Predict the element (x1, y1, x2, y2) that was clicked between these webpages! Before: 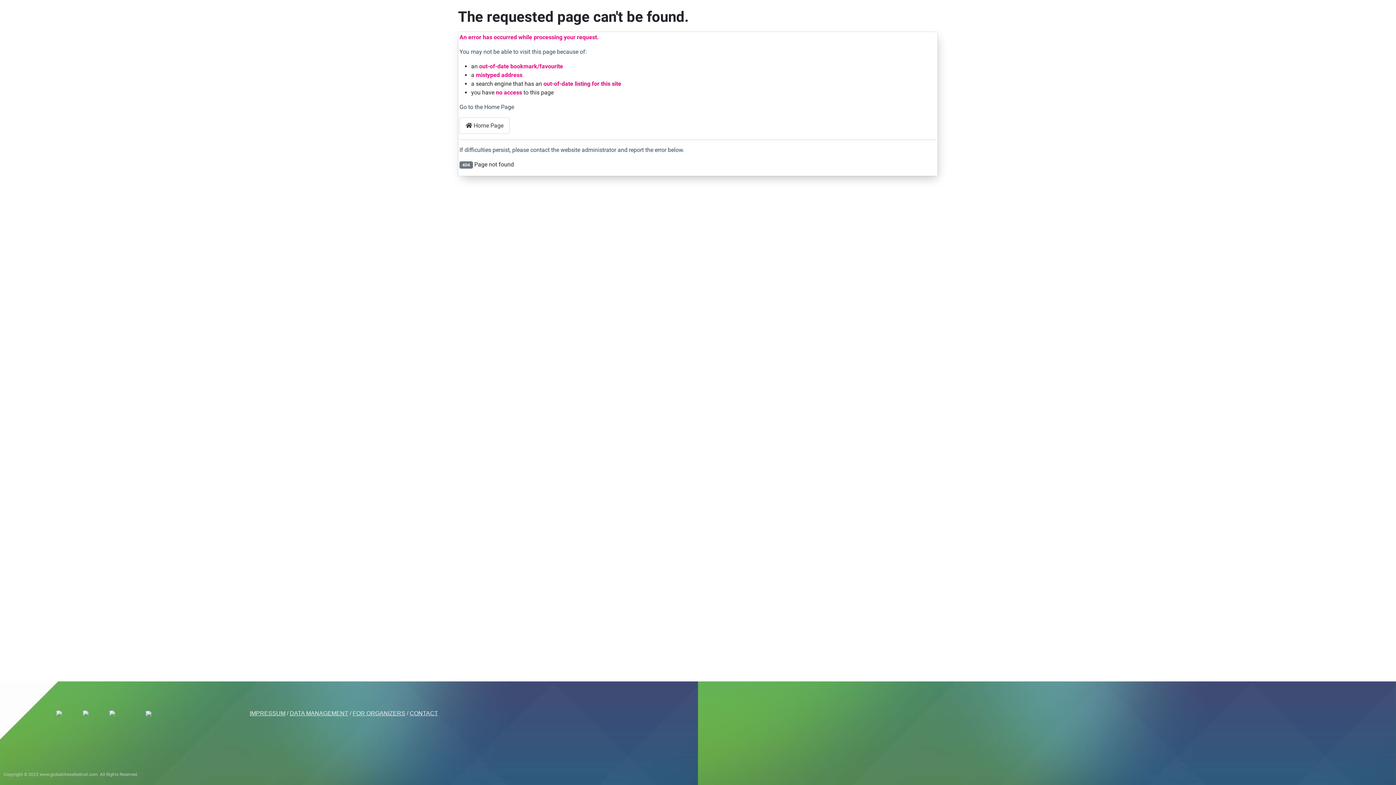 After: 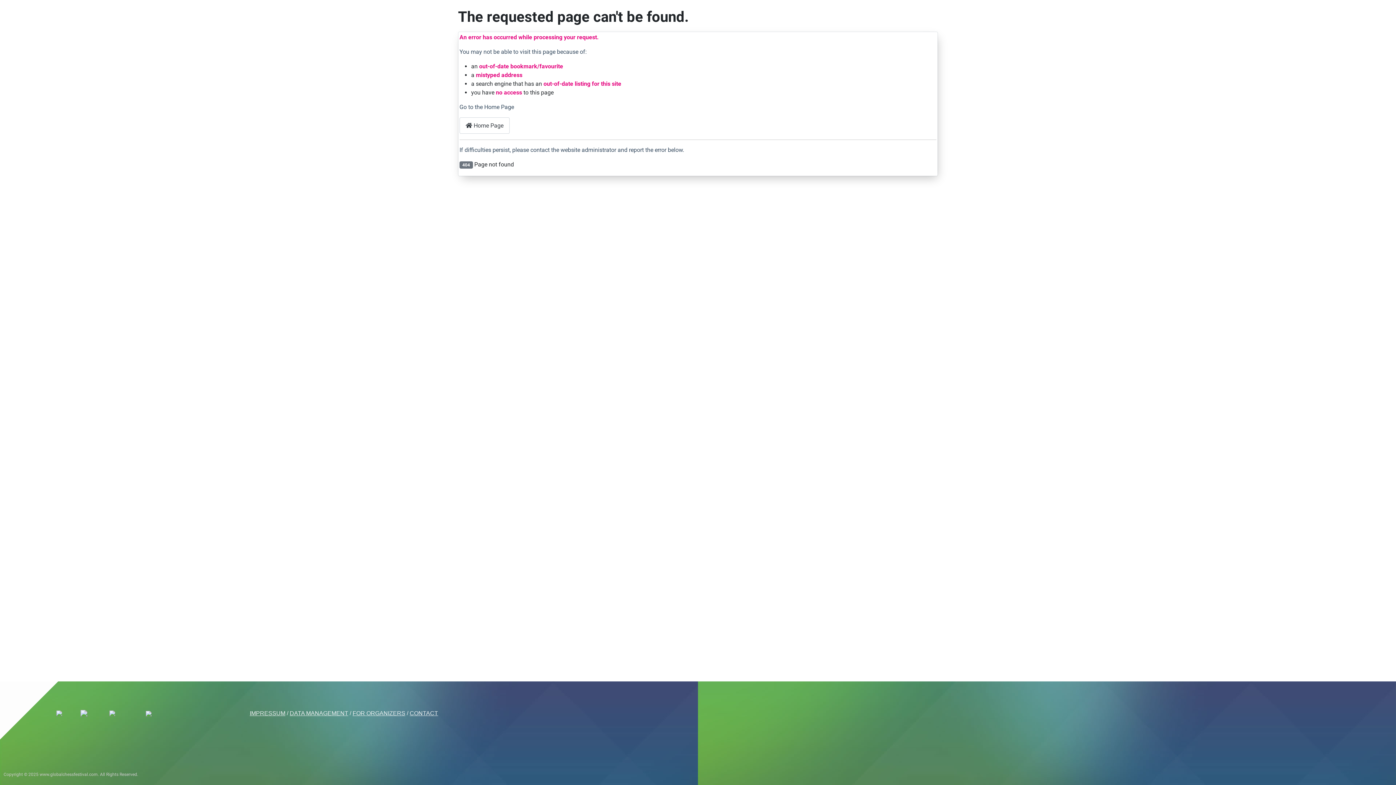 Action: bbox: (81, 710, 108, 716)